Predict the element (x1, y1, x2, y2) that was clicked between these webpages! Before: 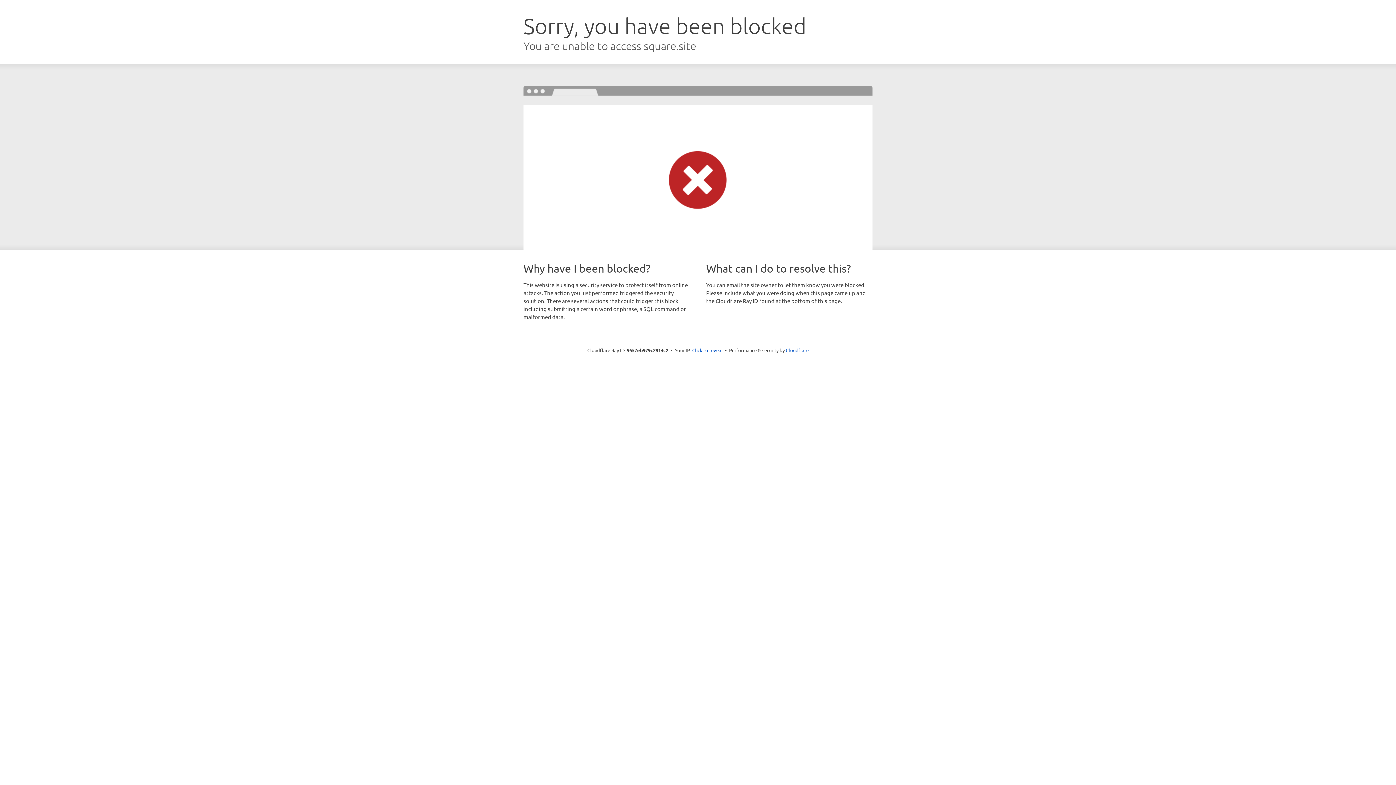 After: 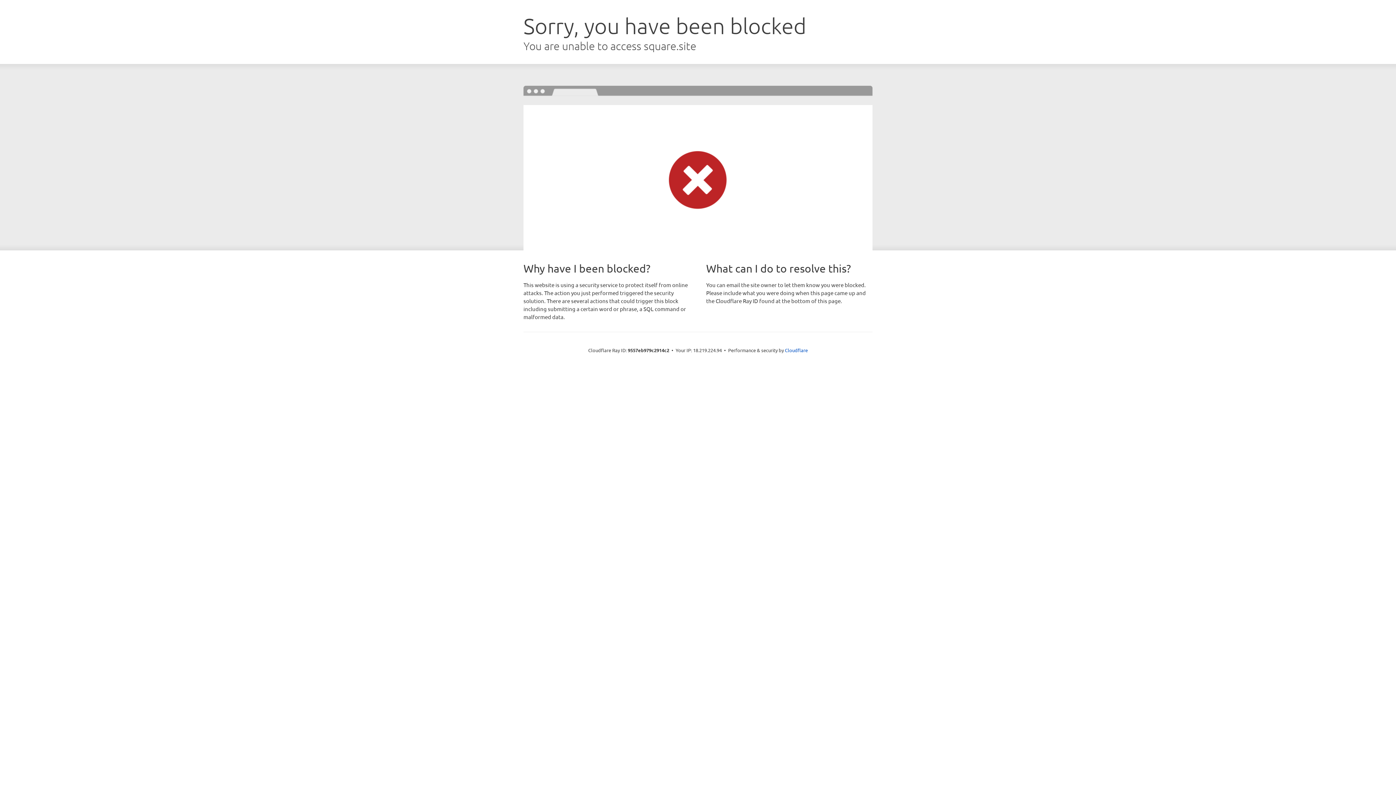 Action: label: Click to reveal bbox: (692, 346, 722, 353)